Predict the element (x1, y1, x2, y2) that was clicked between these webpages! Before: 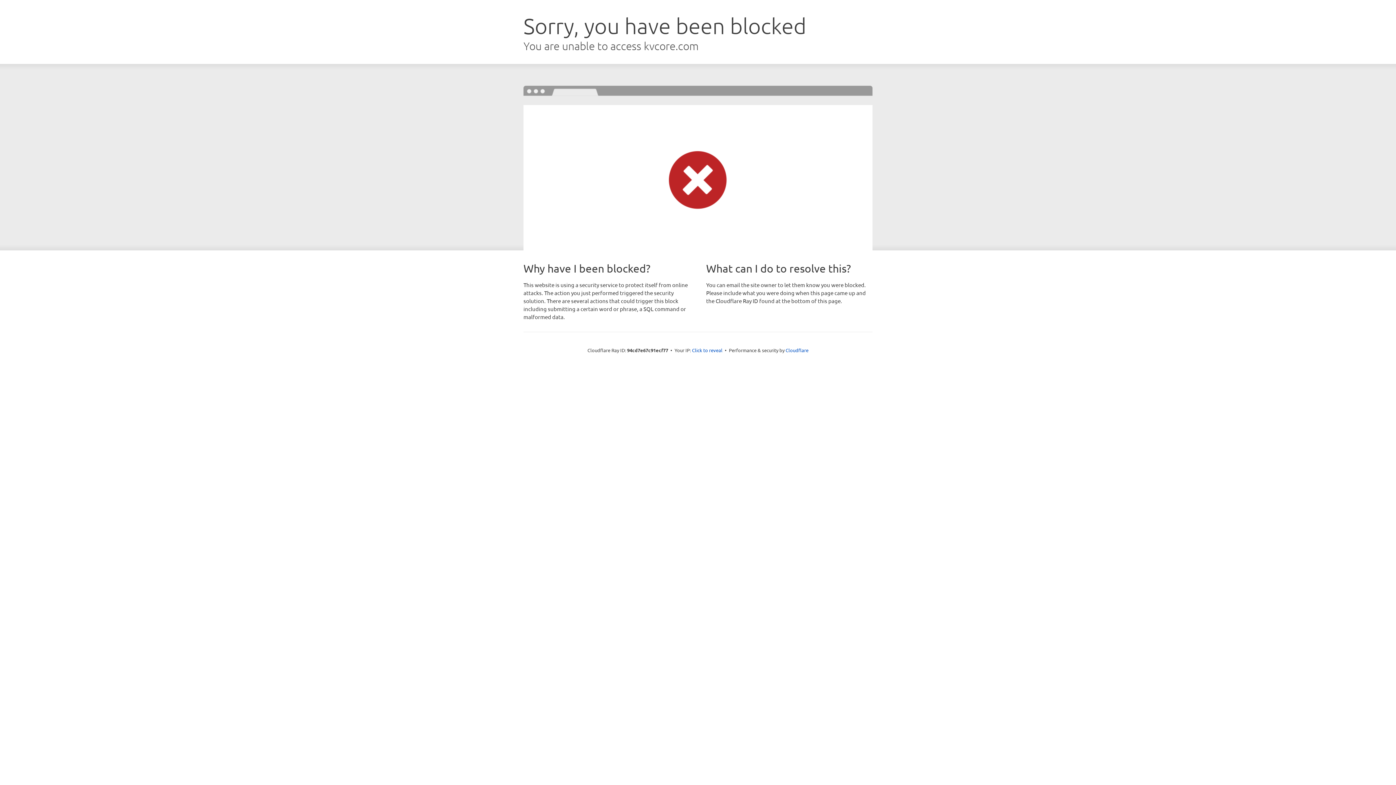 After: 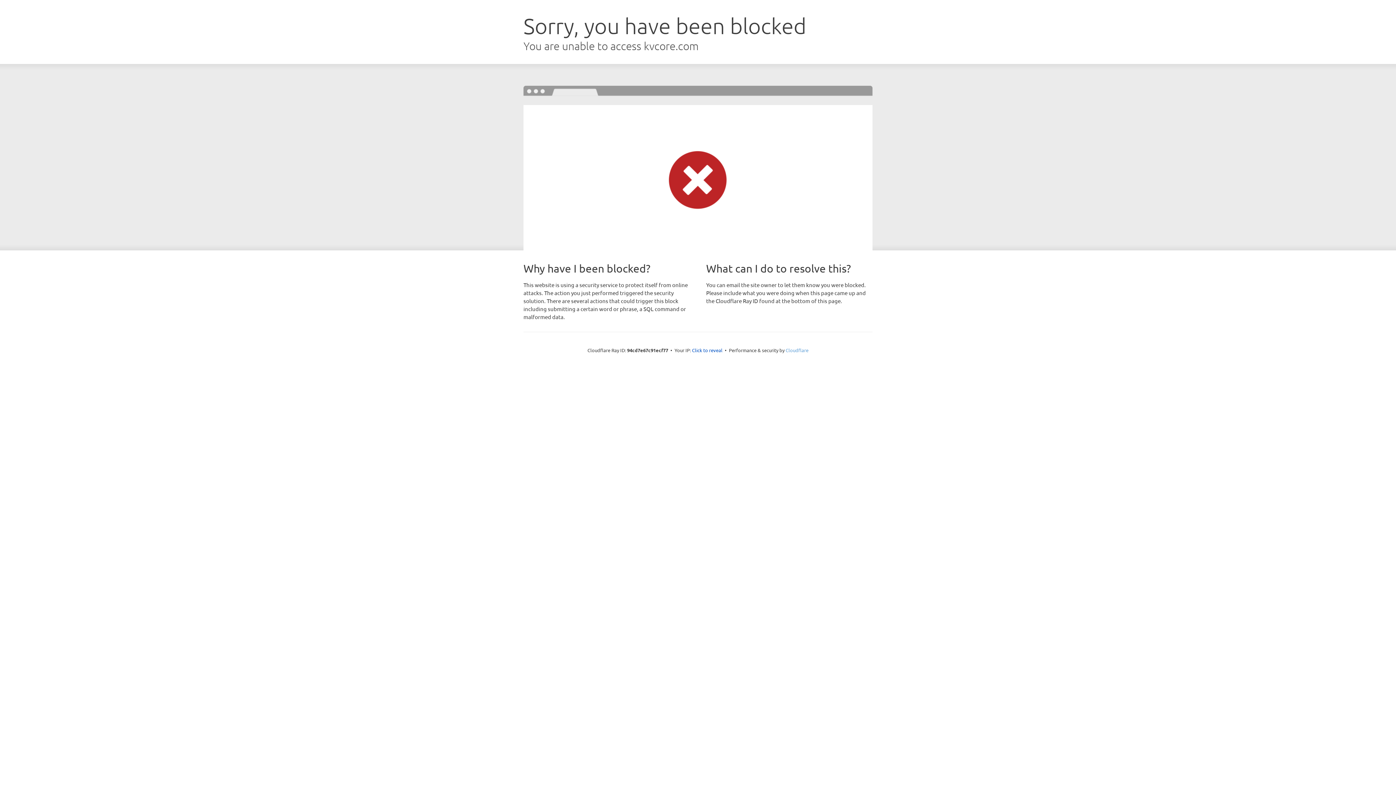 Action: label: Cloudflare bbox: (785, 347, 808, 353)